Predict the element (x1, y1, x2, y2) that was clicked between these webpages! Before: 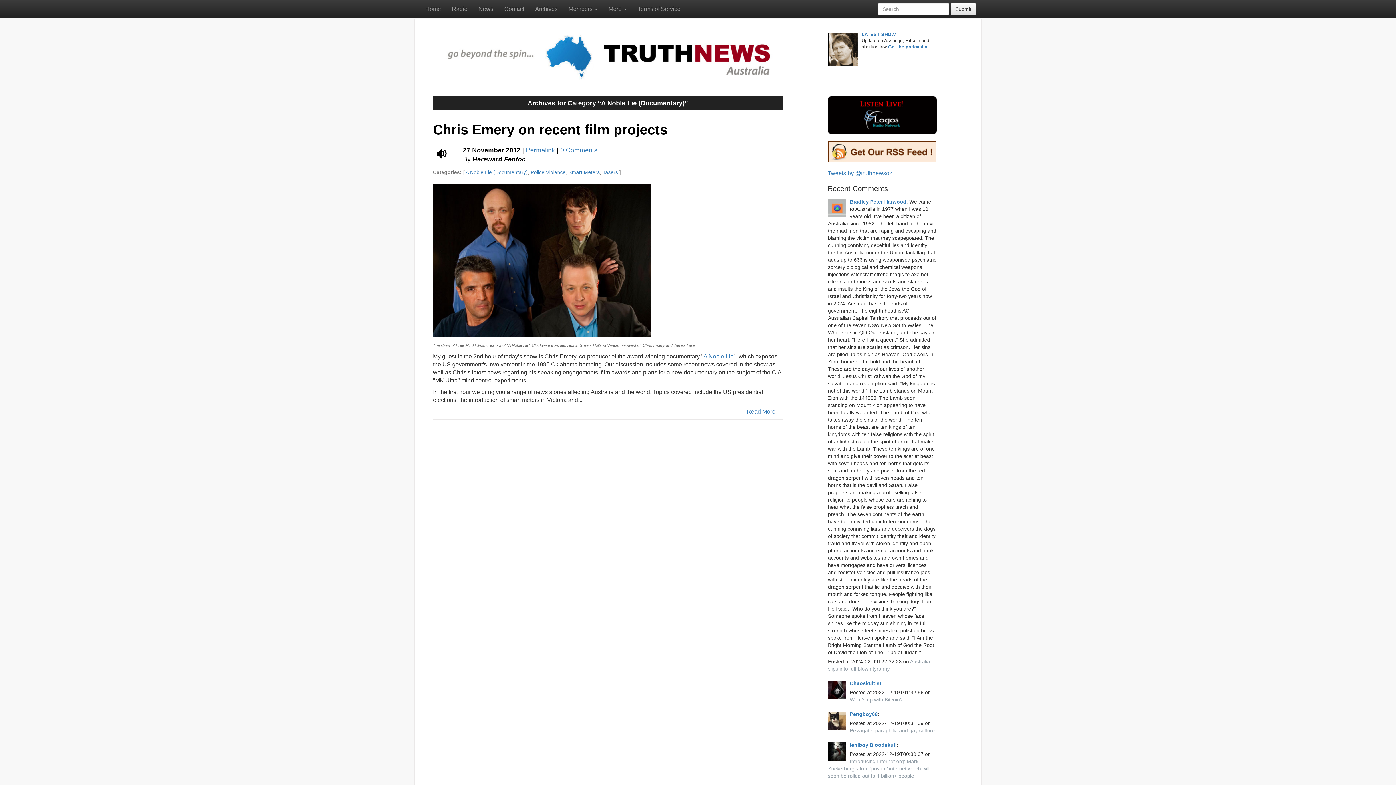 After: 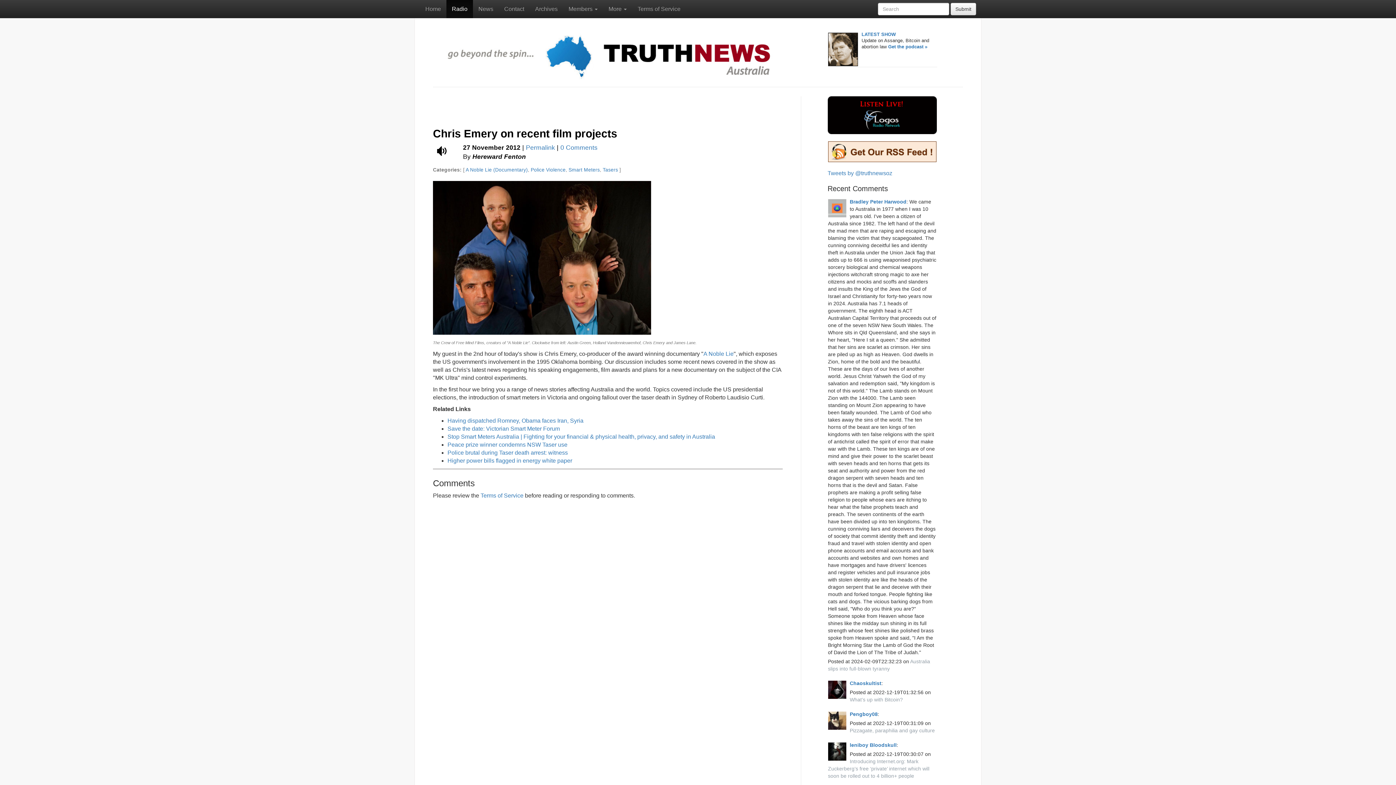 Action: label: Chris Emery on recent film projects bbox: (433, 117, 782, 142)